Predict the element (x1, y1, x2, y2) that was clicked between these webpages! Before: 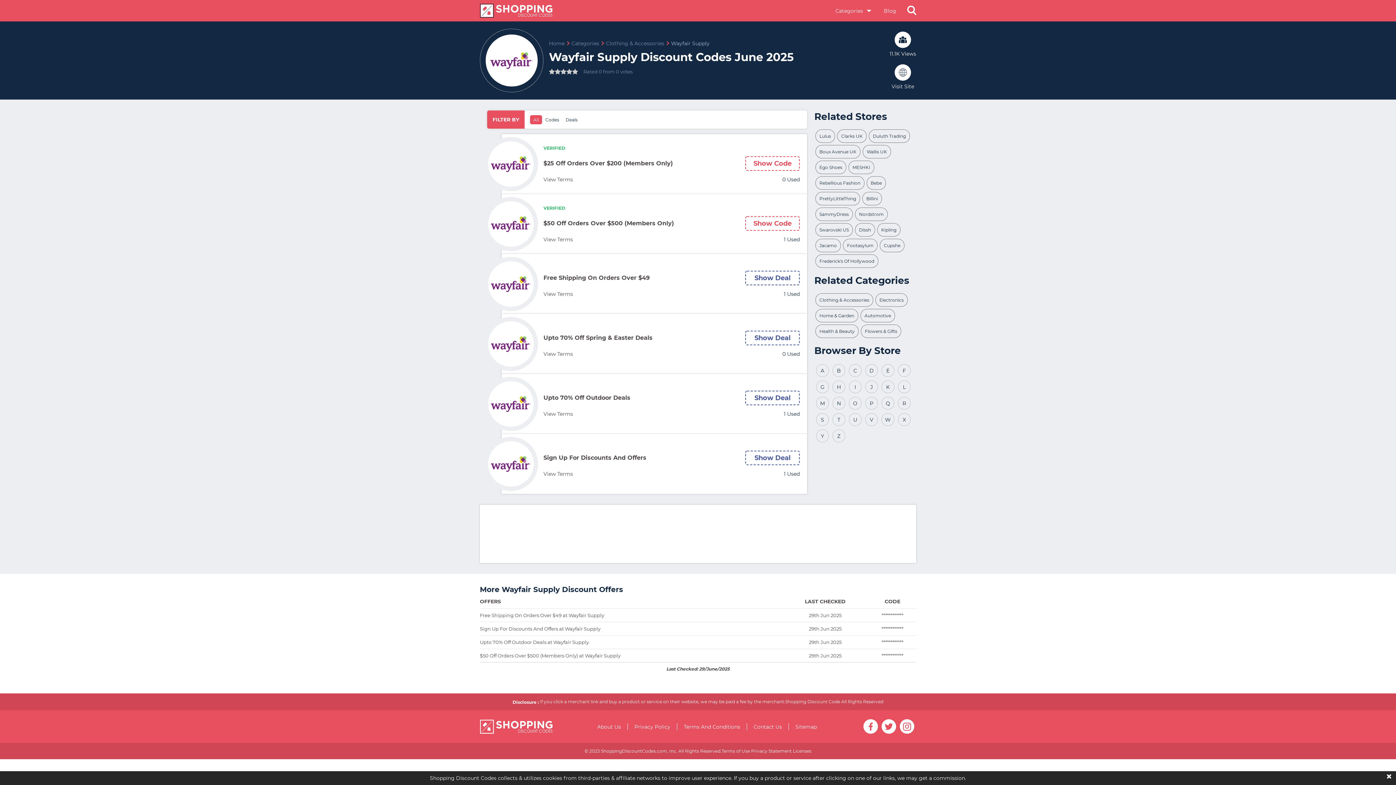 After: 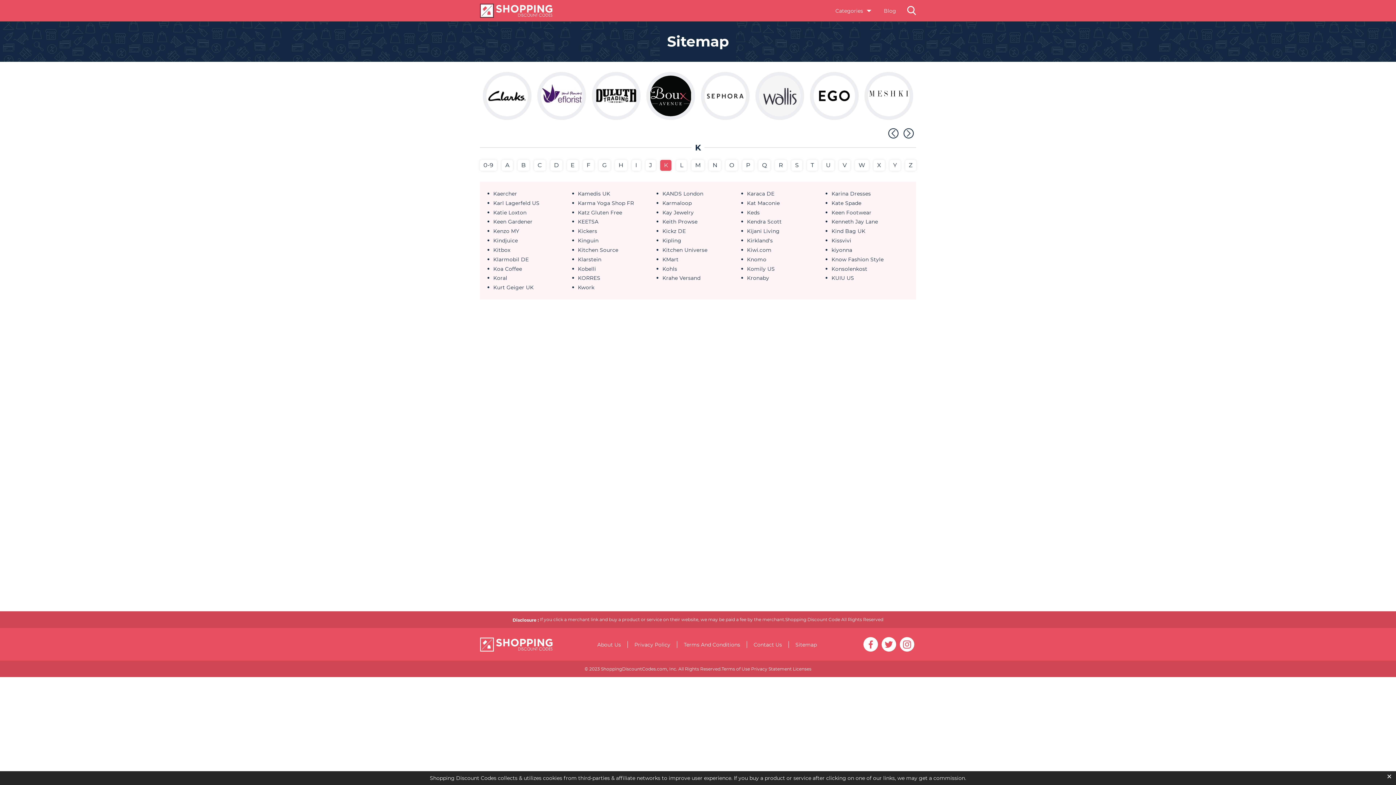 Action: bbox: (881, 380, 894, 393) label: K